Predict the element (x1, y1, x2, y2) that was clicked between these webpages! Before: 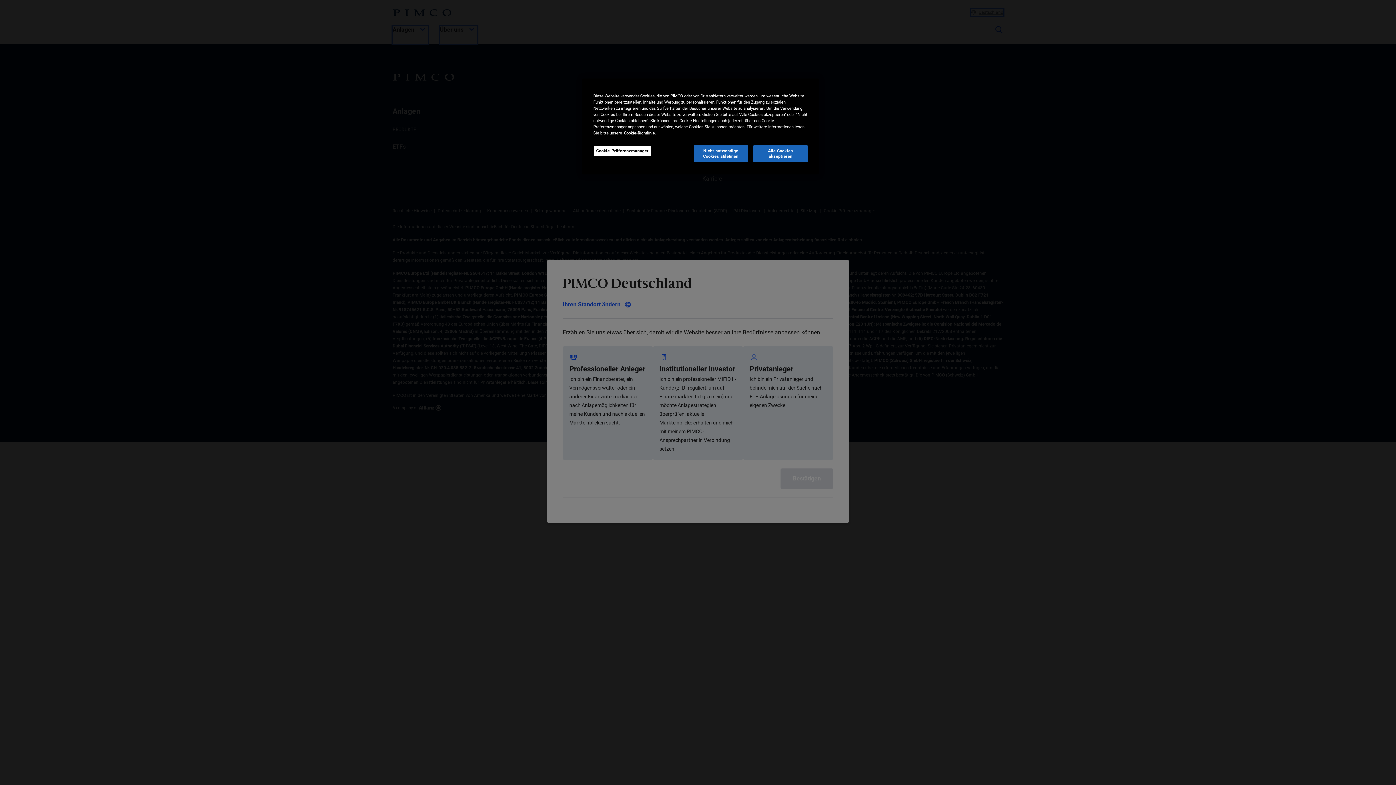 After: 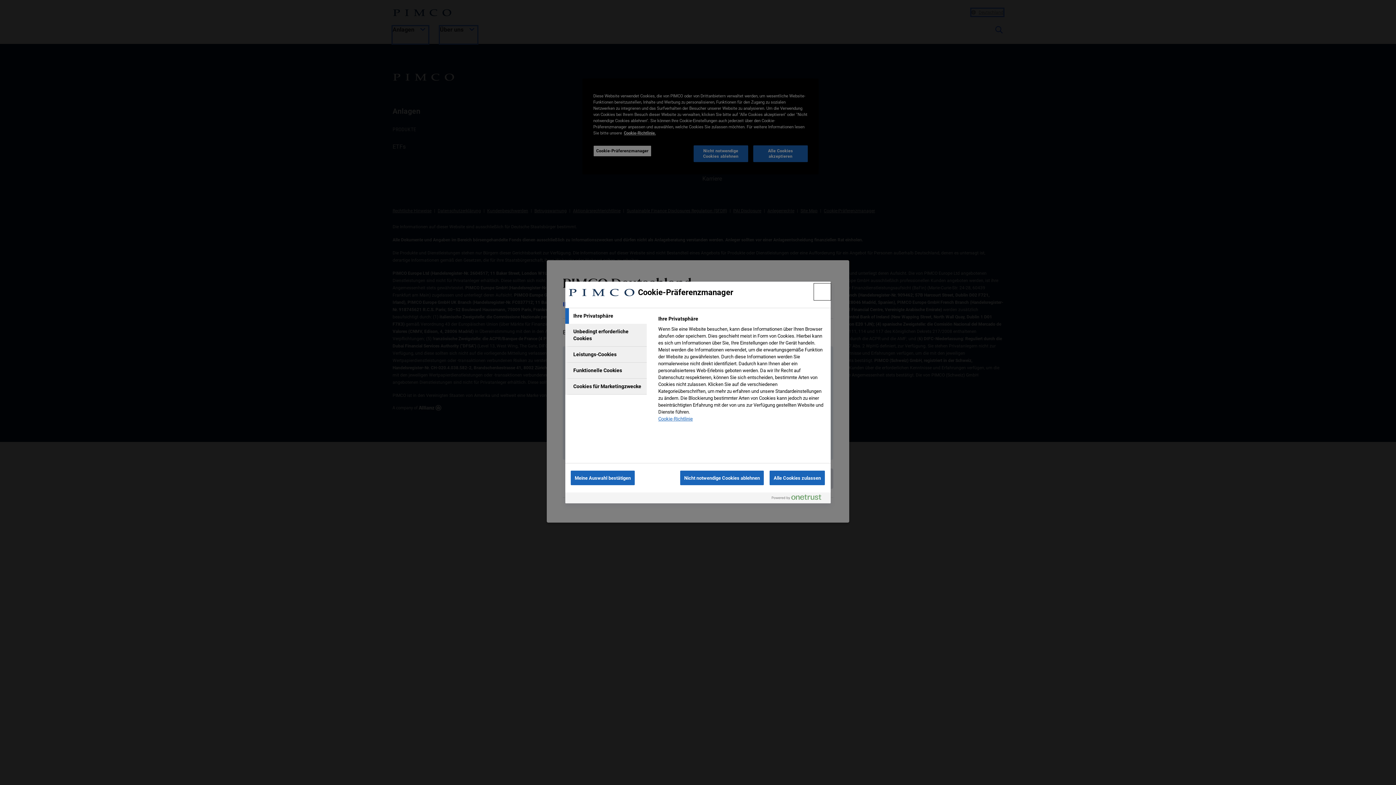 Action: bbox: (593, 145, 651, 156) label: Cookie-Präferenzmanager